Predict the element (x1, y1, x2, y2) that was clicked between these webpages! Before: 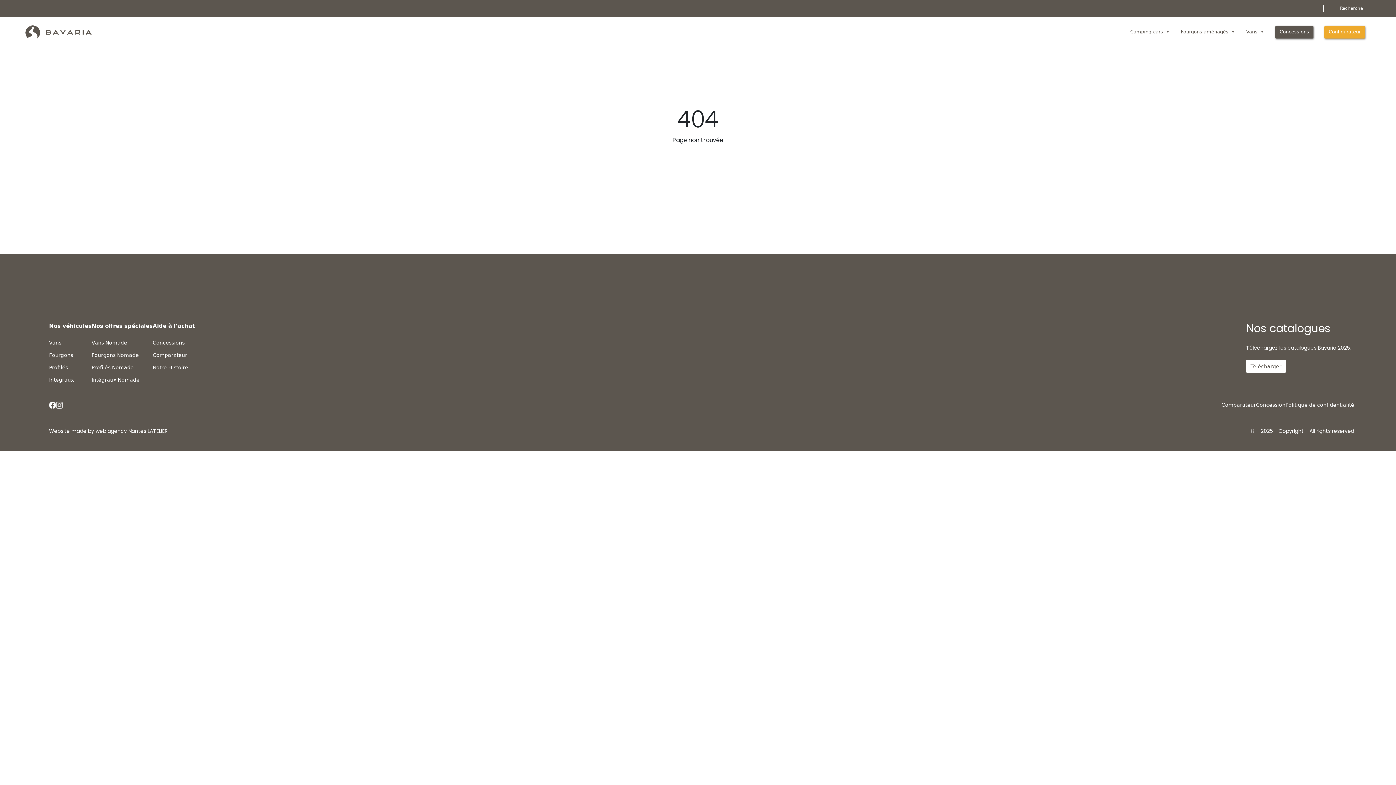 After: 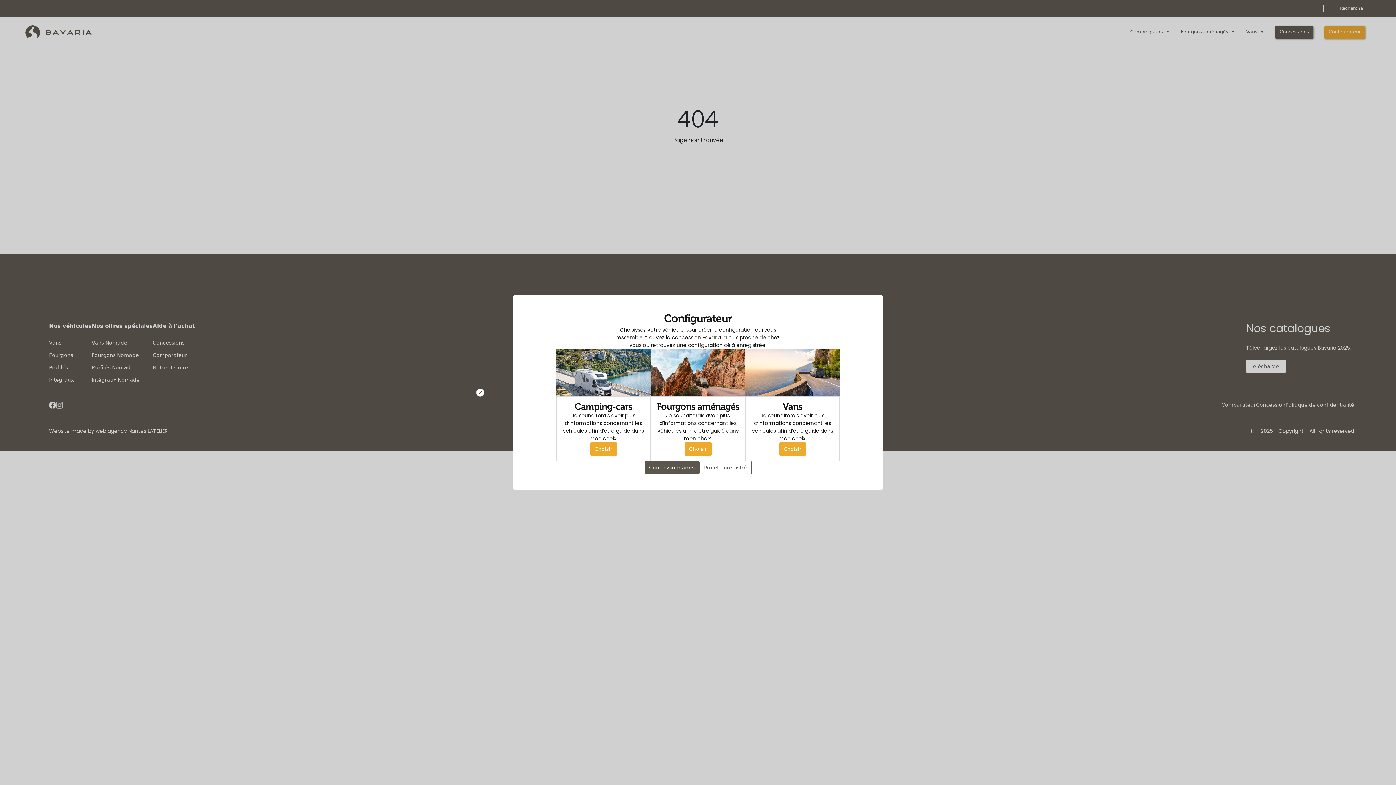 Action: bbox: (1324, 25, 1365, 38) label: Configurateur